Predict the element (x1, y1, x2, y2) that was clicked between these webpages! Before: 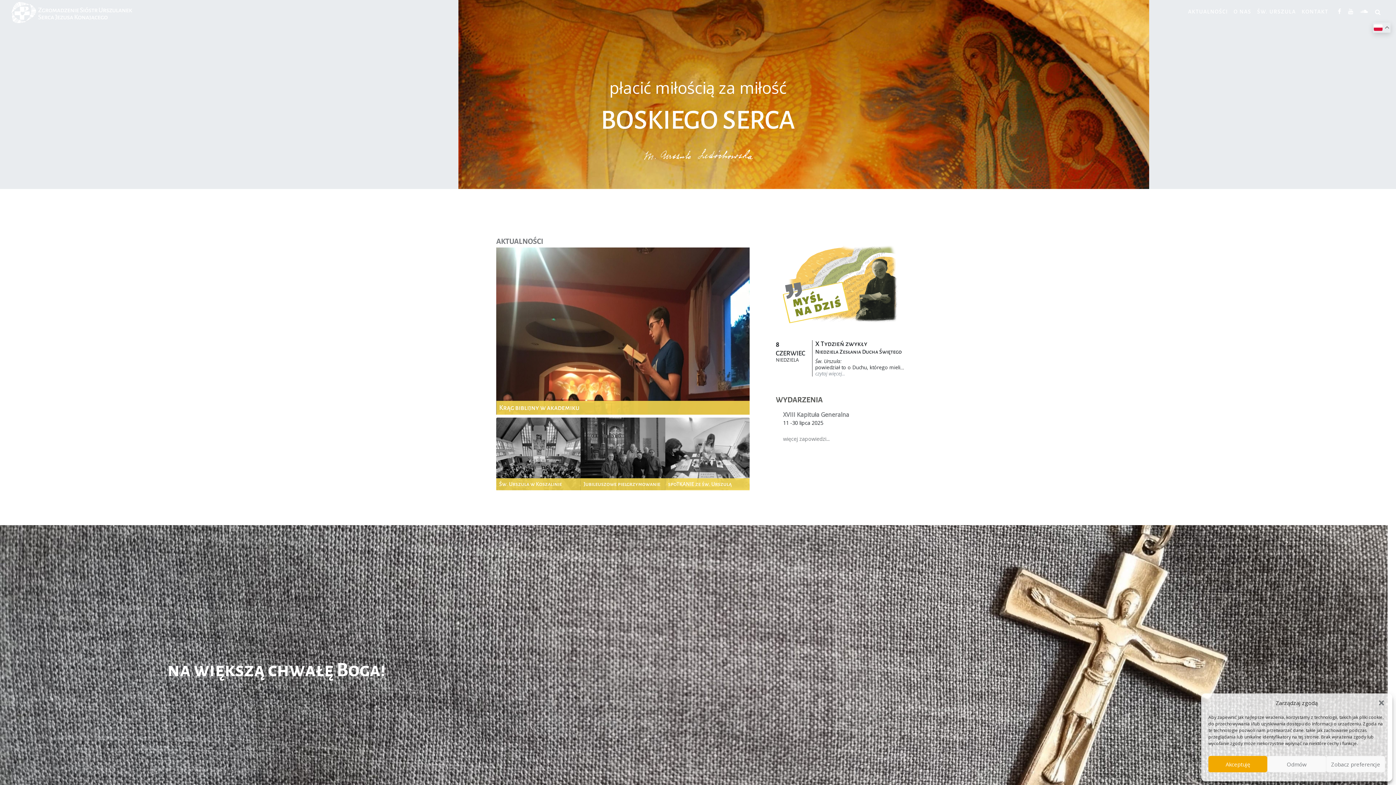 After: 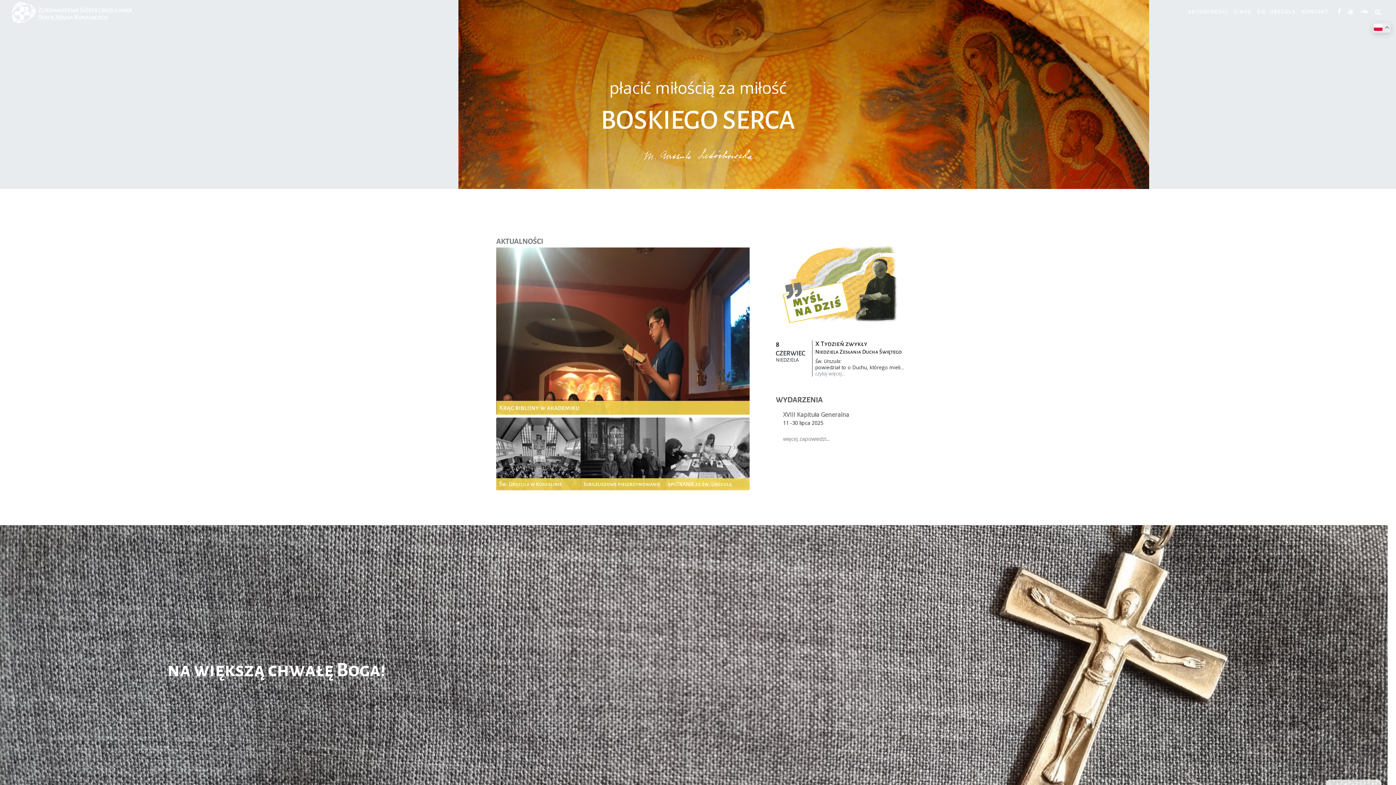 Action: bbox: (1378, 699, 1385, 706) label: Zamknij okienko